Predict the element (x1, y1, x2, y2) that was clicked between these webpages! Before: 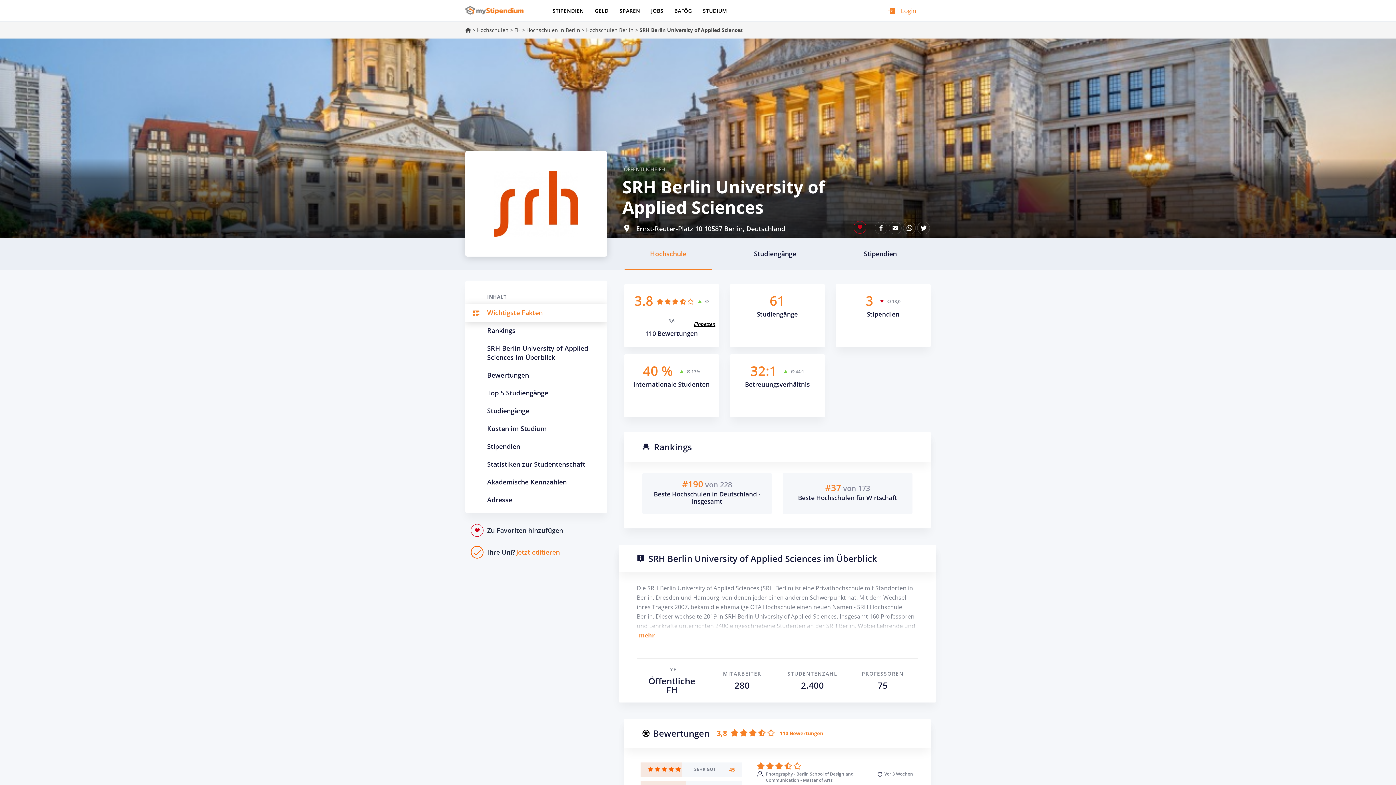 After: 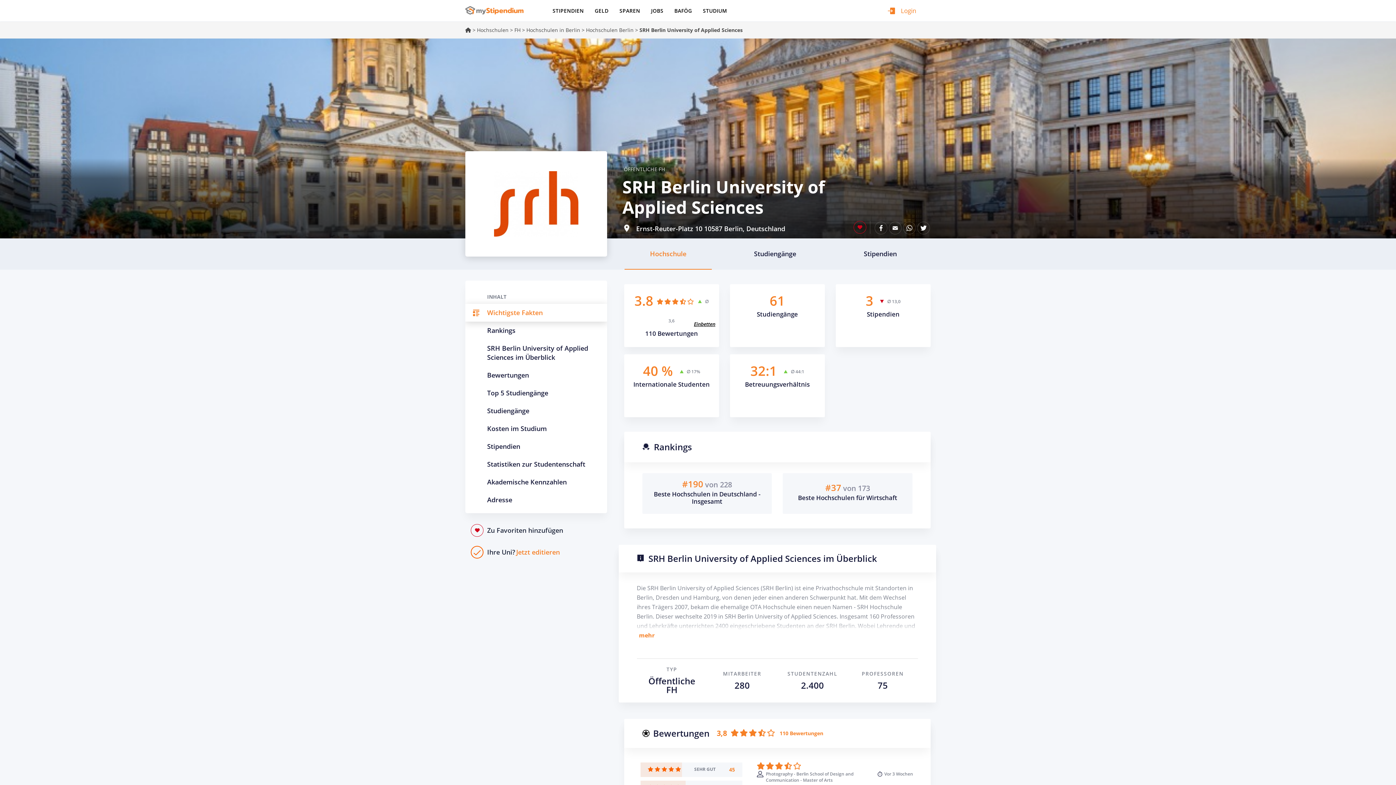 Action: bbox: (639, 26, 742, 33) label: SRH Berlin University of Applied Sciences